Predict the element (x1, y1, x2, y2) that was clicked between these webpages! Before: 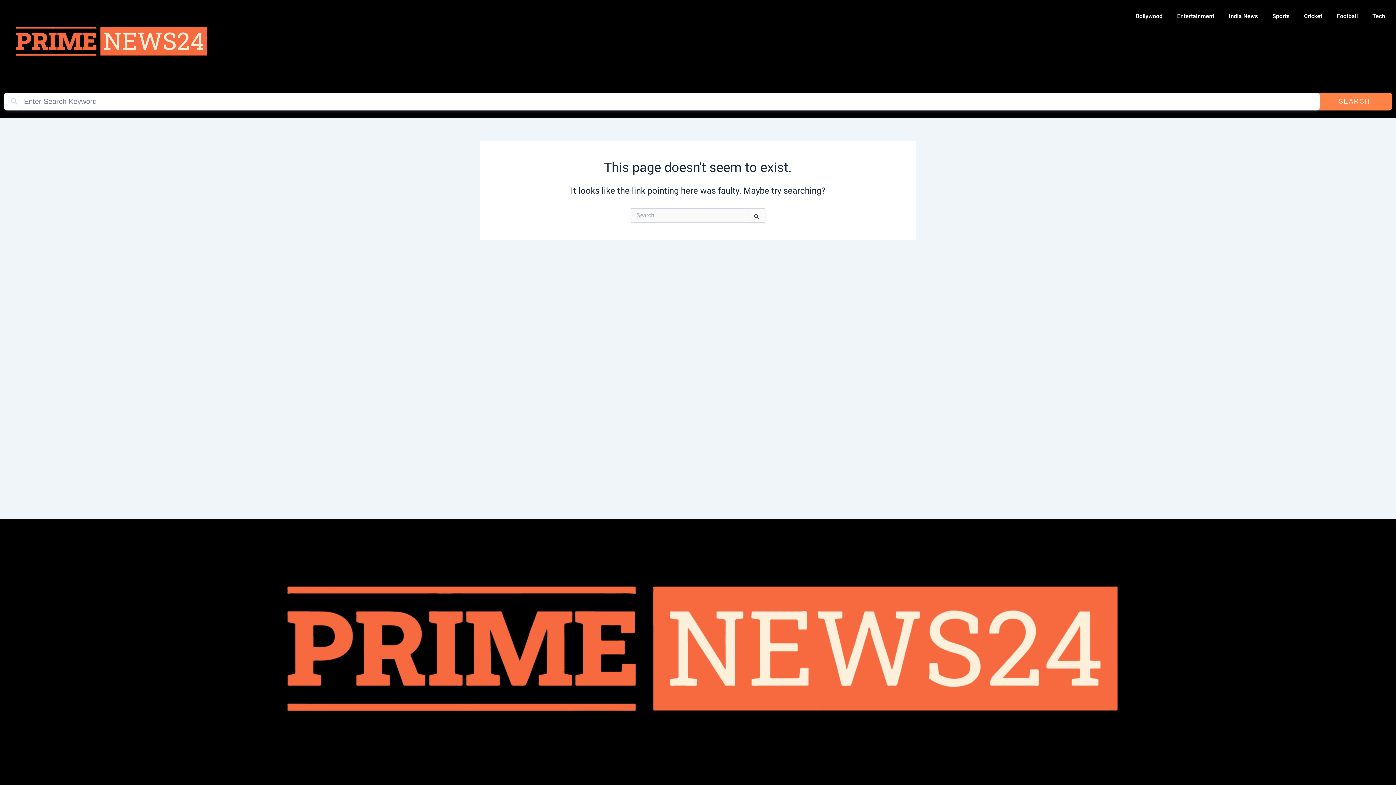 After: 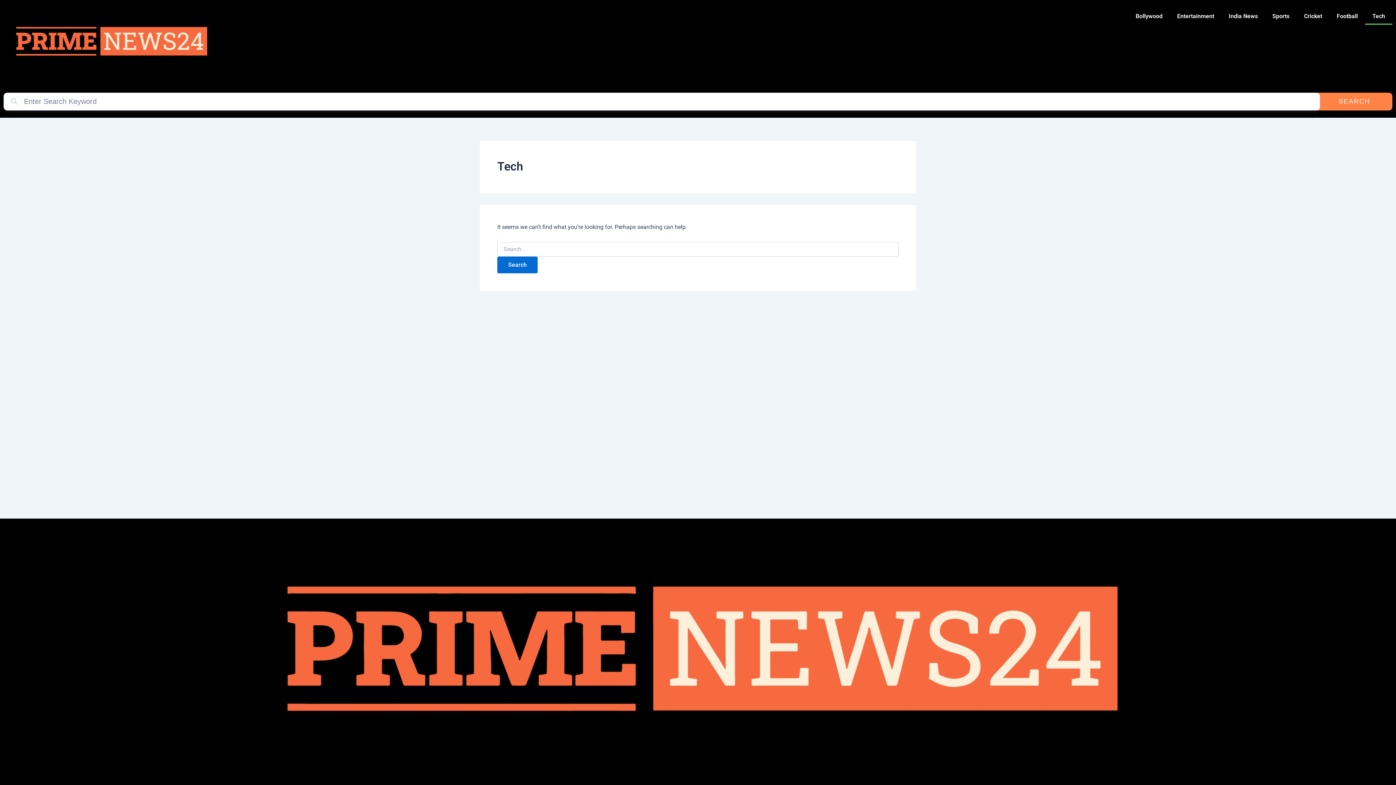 Action: label: Tech bbox: (1365, 8, 1392, 24)